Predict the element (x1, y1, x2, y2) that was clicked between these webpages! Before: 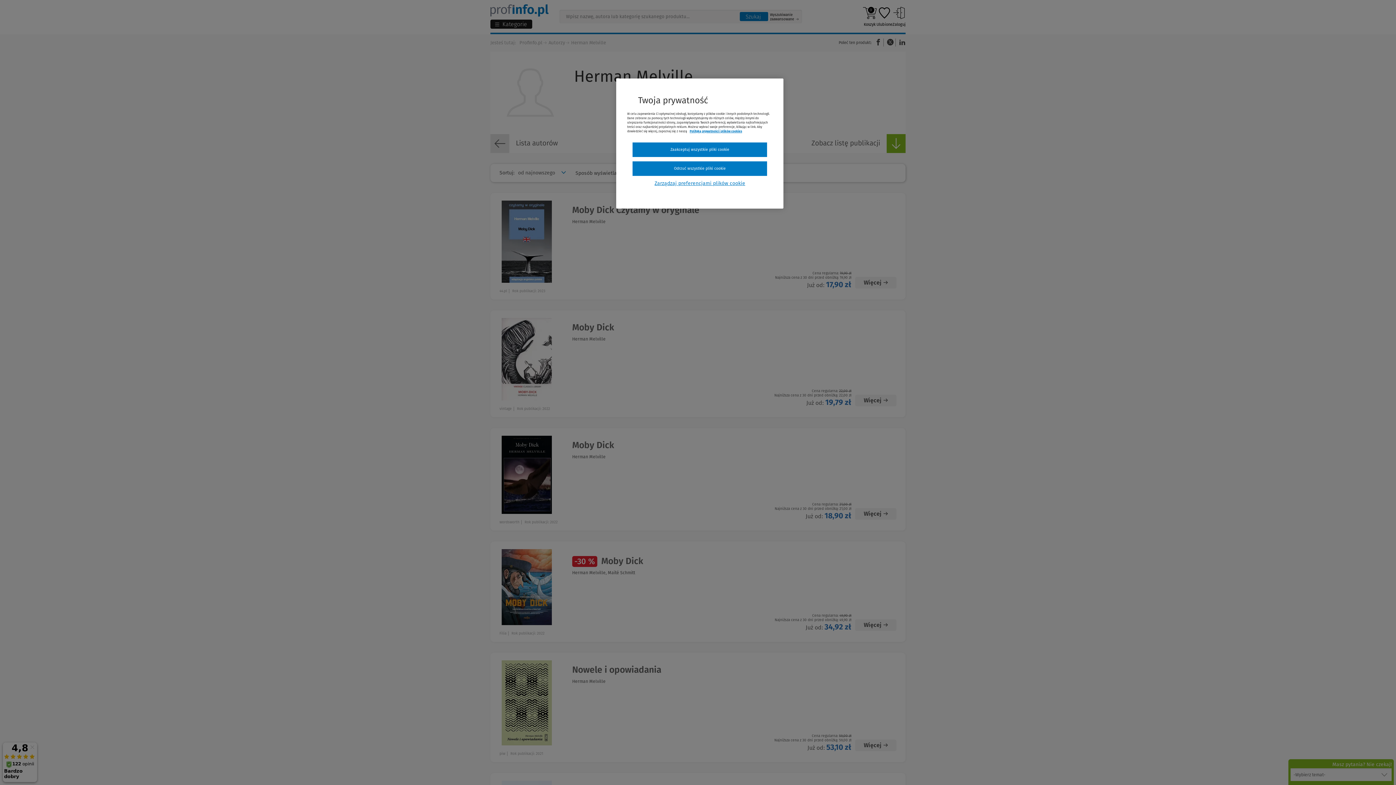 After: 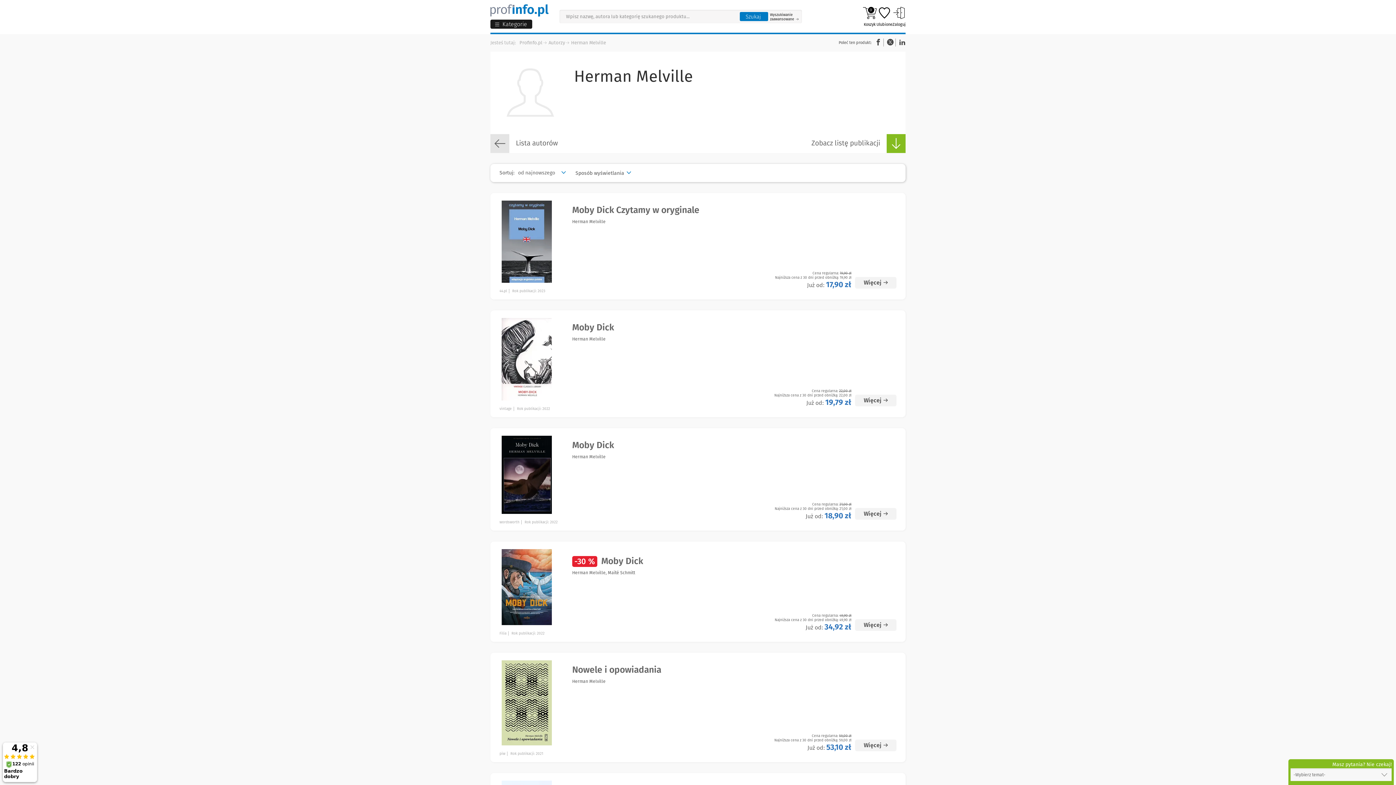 Action: bbox: (632, 161, 767, 176) label: Odrzuć wszystkie pliki cookie